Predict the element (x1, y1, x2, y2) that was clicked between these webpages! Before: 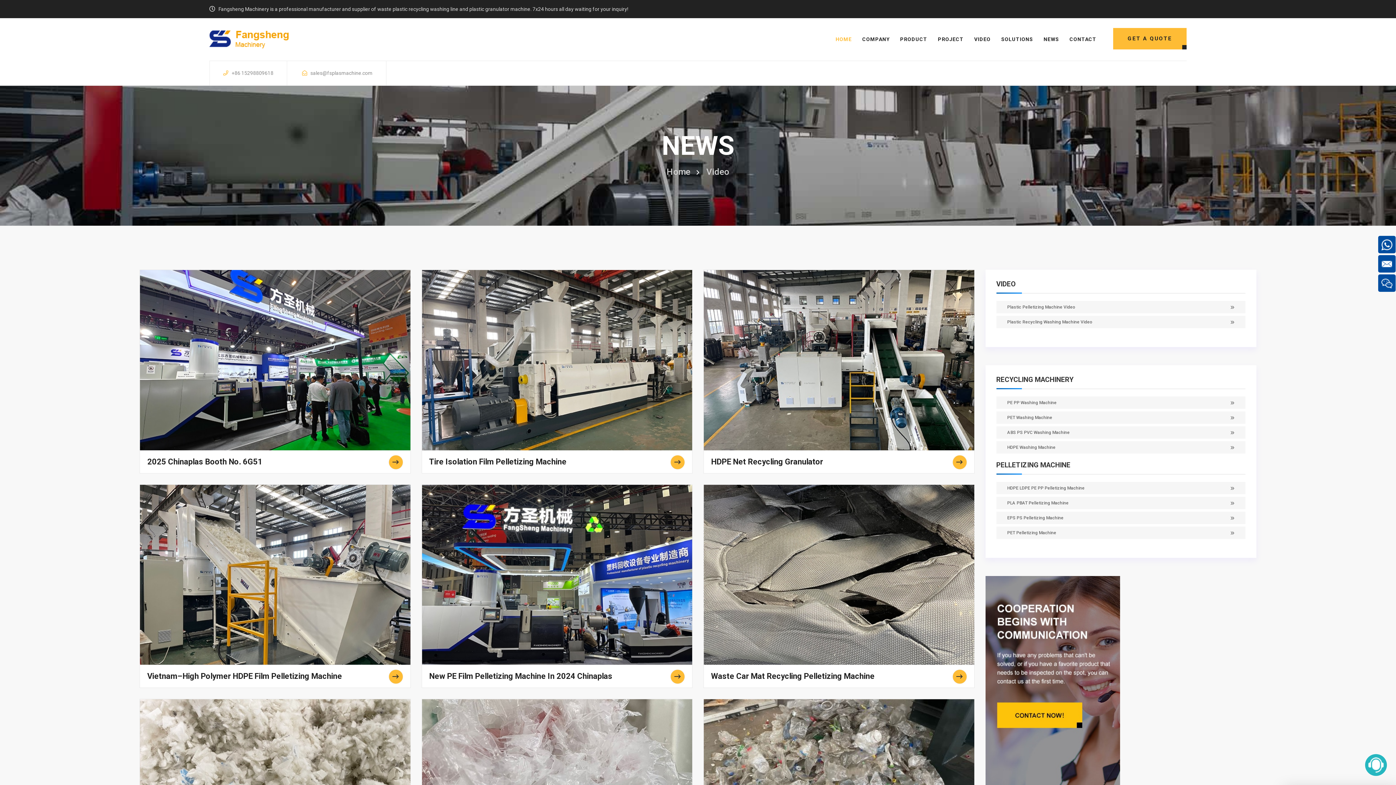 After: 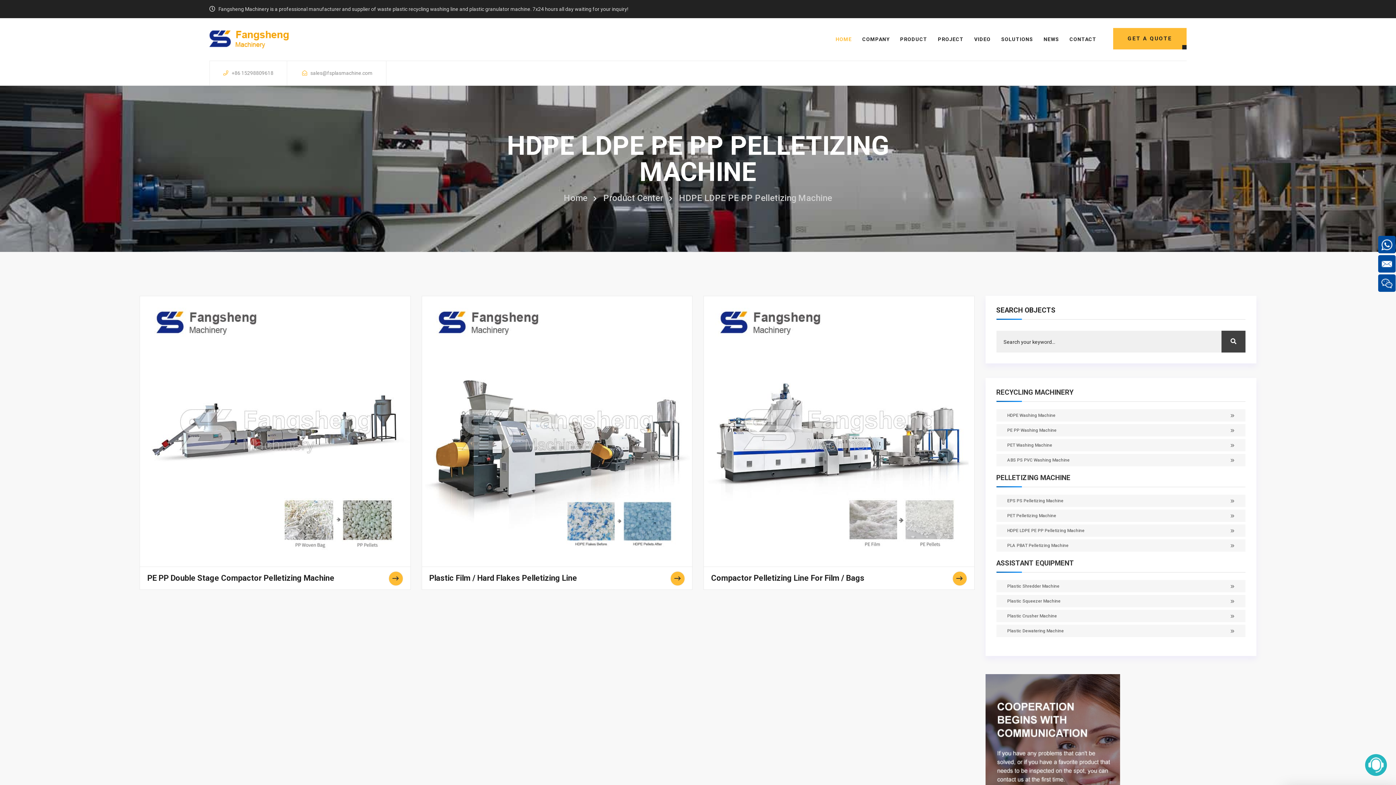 Action: bbox: (996, 482, 1245, 494) label: HDPE LDPE PE PP Pelletizing Machine